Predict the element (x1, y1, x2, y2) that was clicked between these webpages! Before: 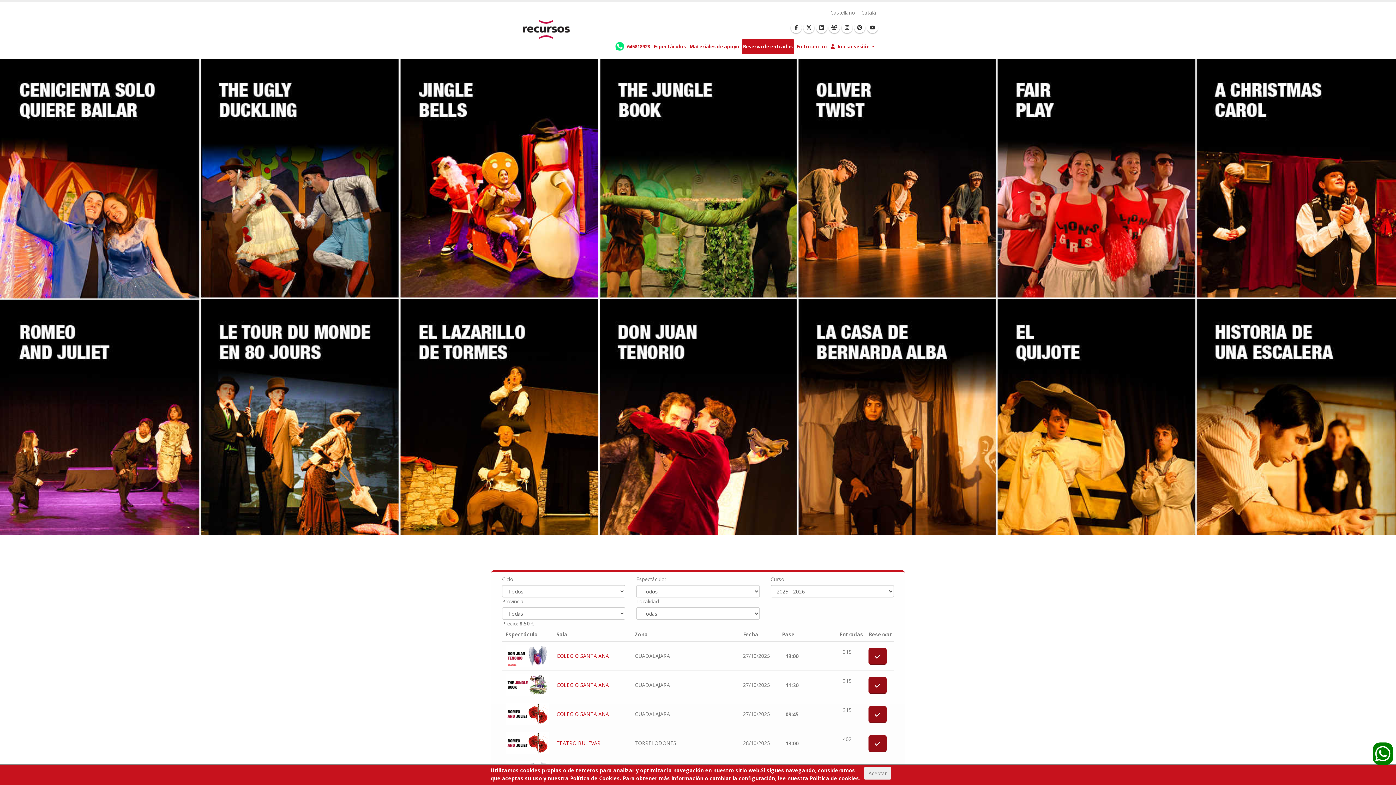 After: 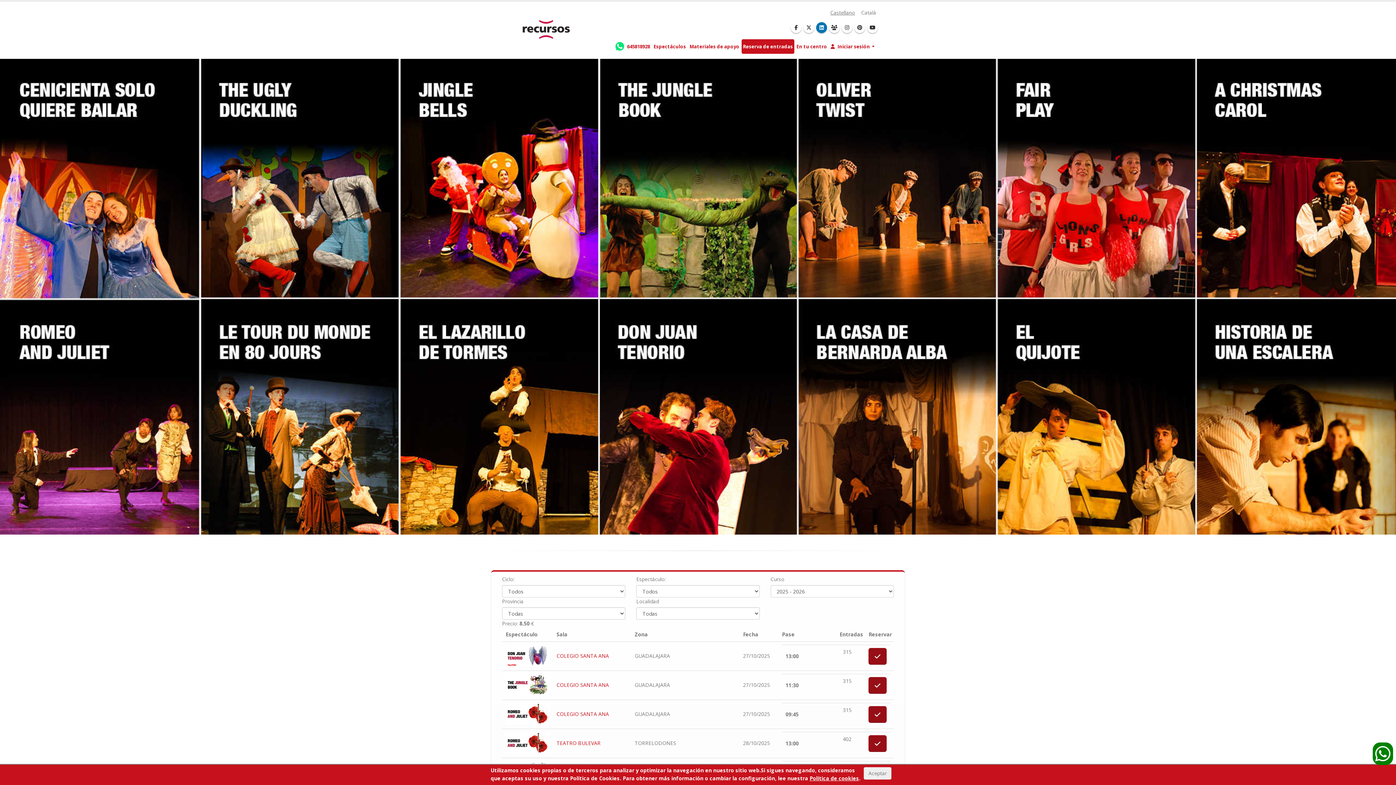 Action: bbox: (816, 22, 827, 33)